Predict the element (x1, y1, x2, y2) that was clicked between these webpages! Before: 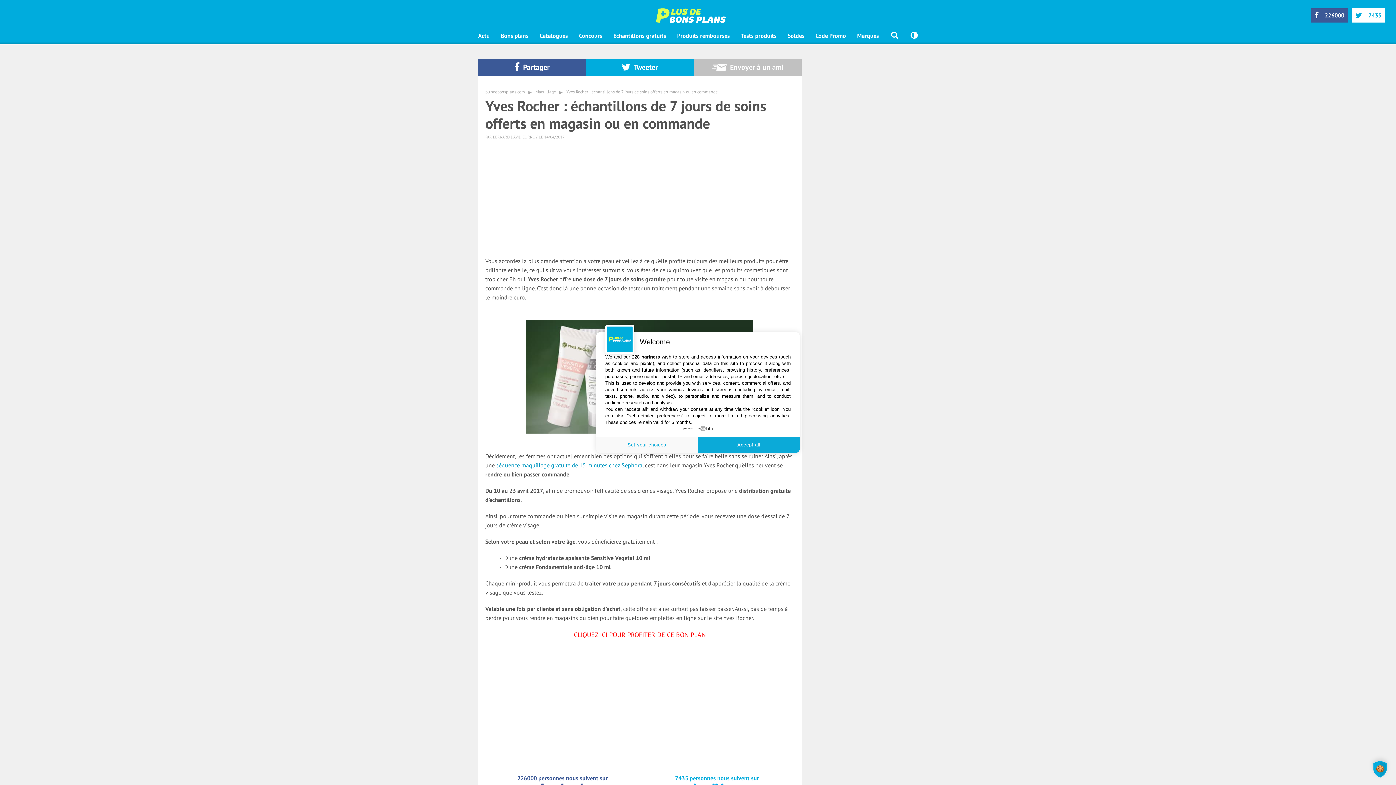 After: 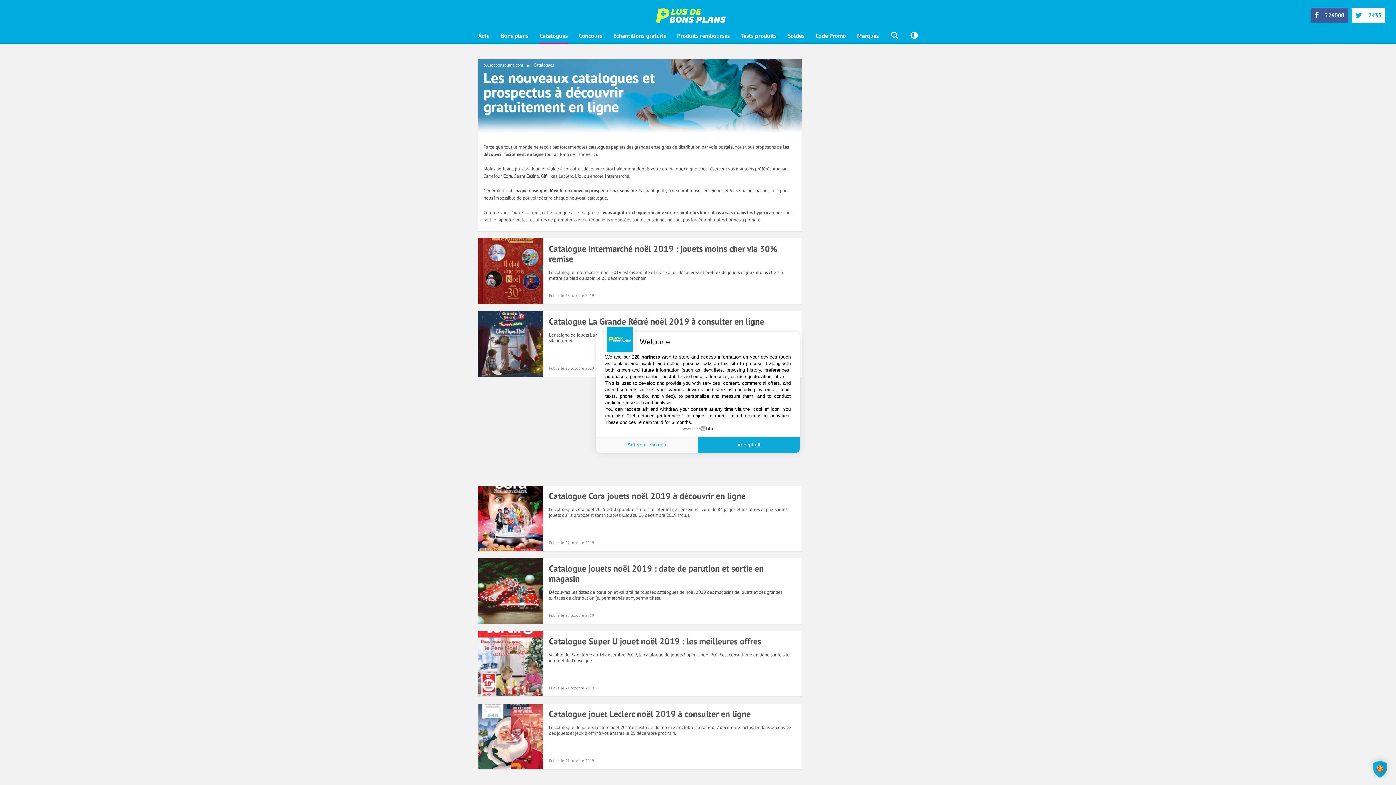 Action: label: Catalogues bbox: (539, 30, 568, 40)